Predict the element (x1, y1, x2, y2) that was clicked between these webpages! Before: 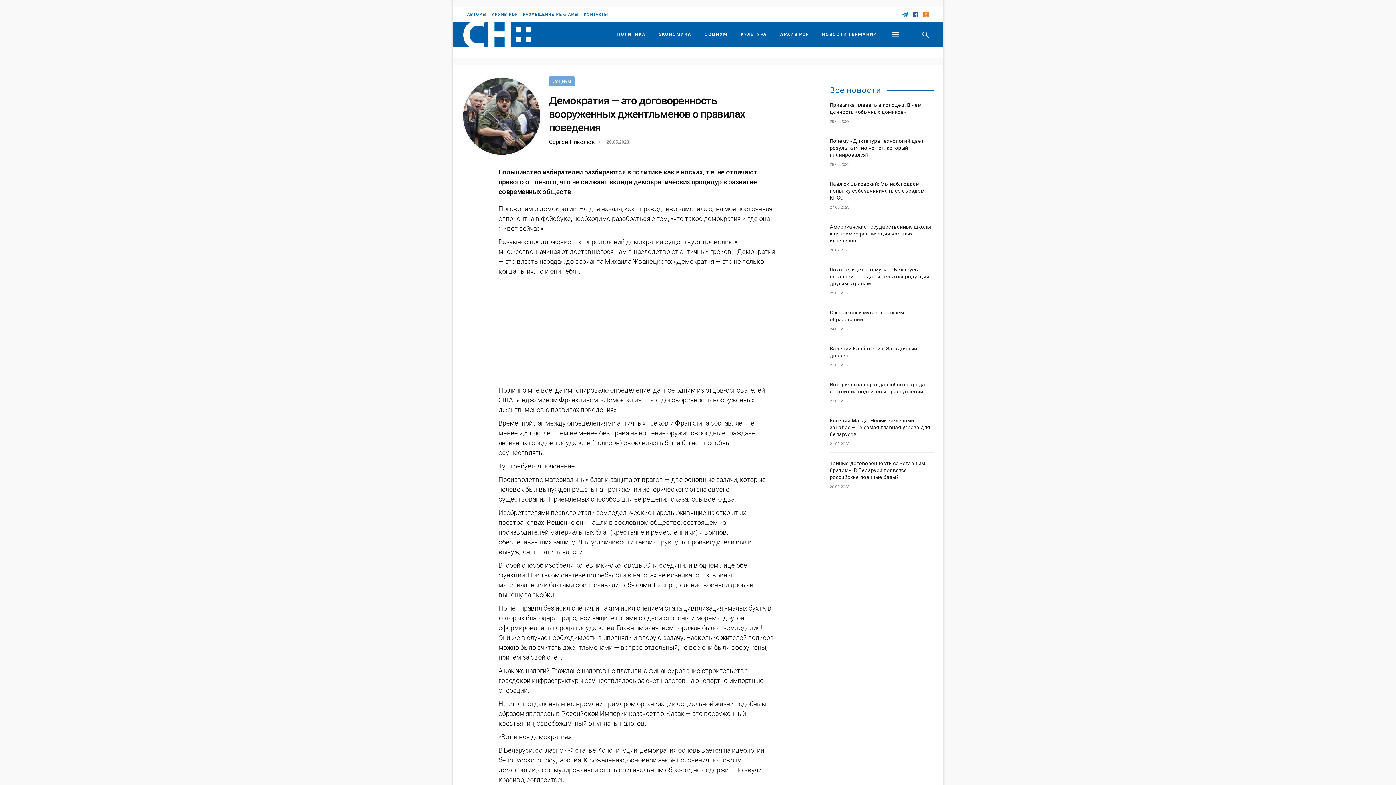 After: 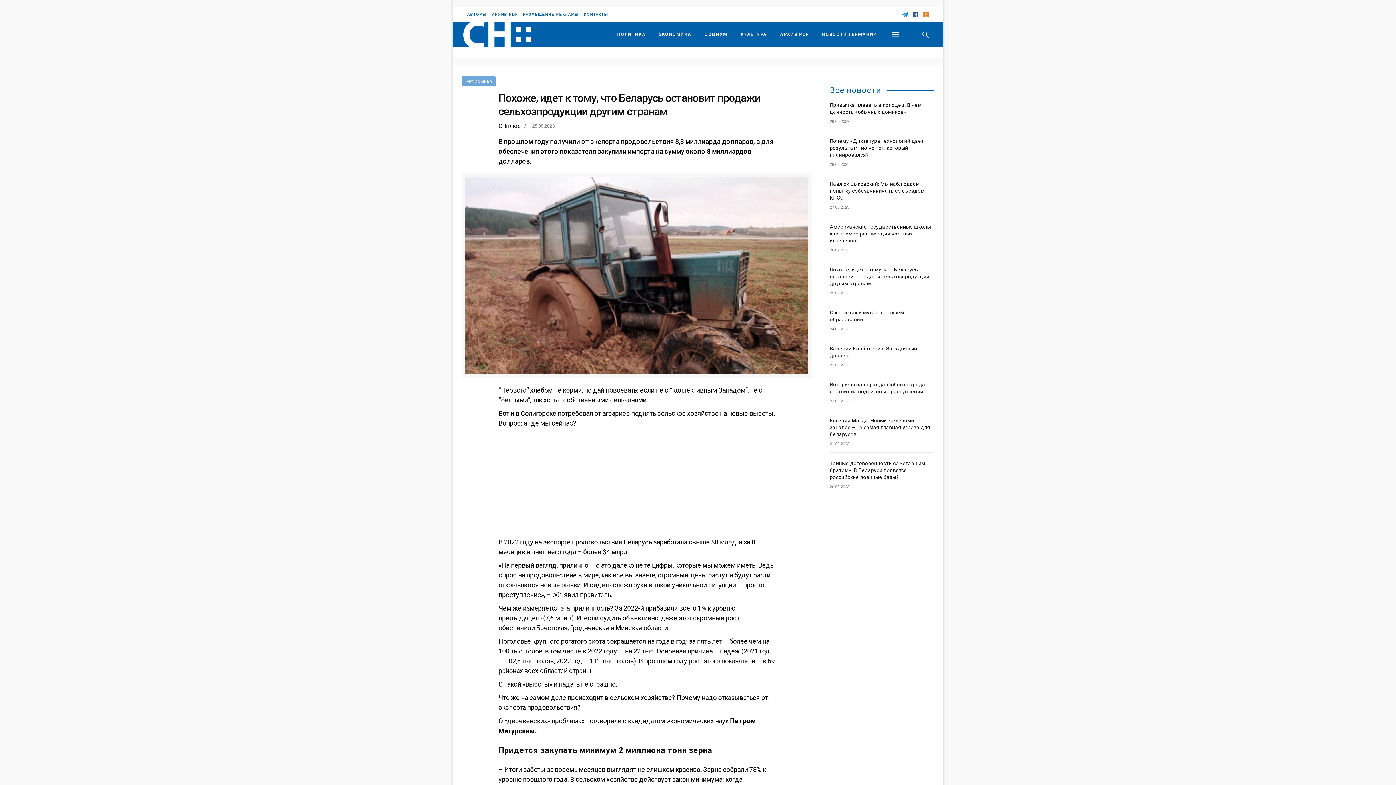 Action: label: Похоже, идет к тому, что Беларусь остановит продажи сельхозпродукции другим странам bbox: (830, 266, 929, 286)